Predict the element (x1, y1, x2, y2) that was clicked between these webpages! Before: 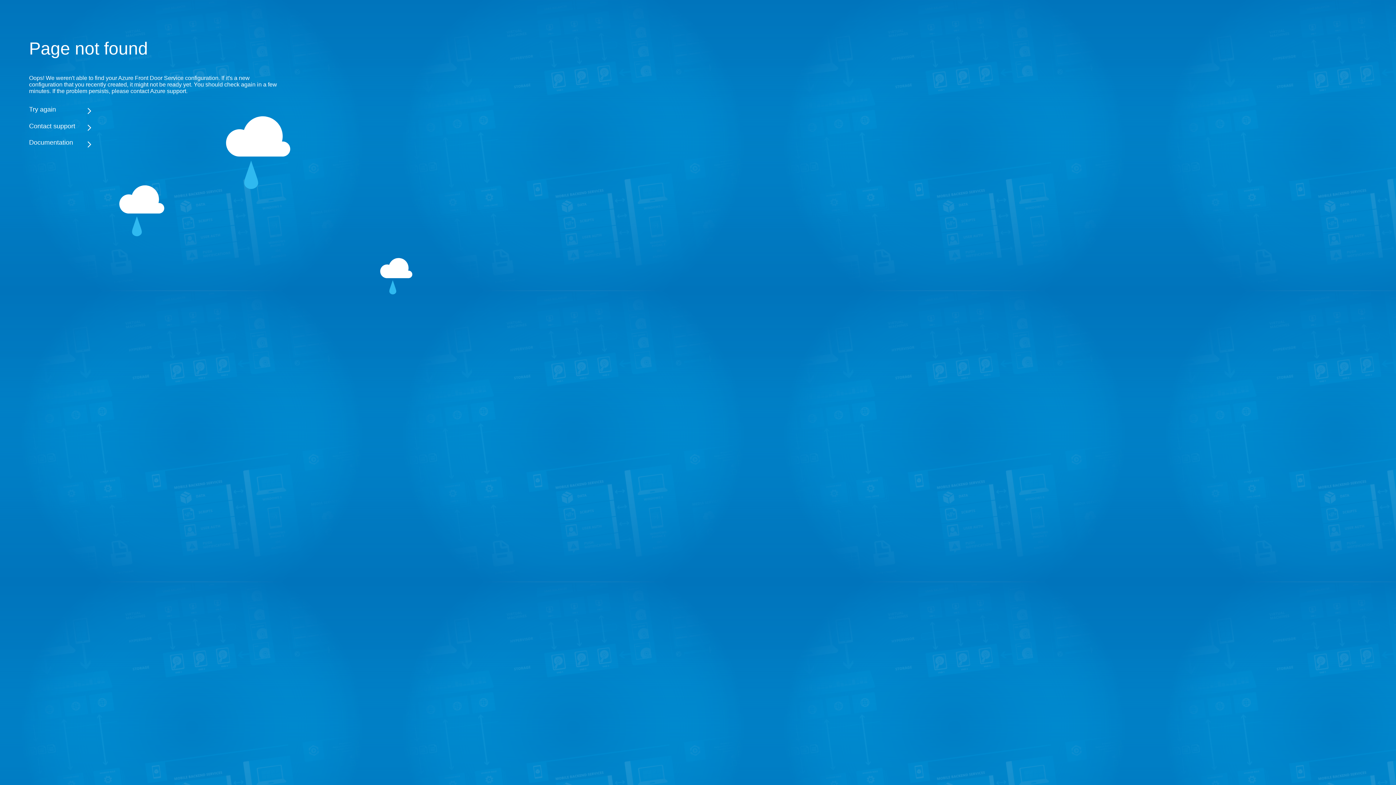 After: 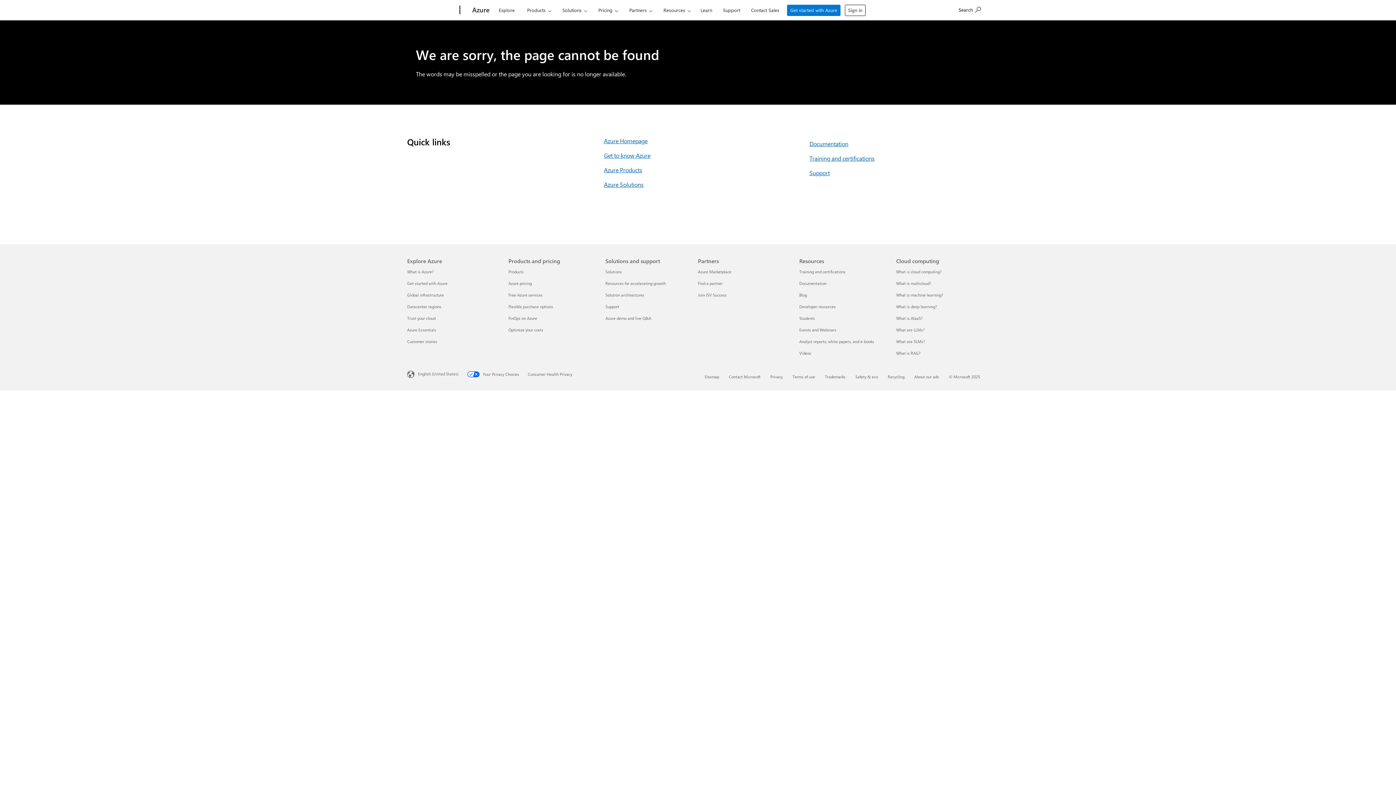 Action: label: Documentation bbox: (29, 138, 283, 146)